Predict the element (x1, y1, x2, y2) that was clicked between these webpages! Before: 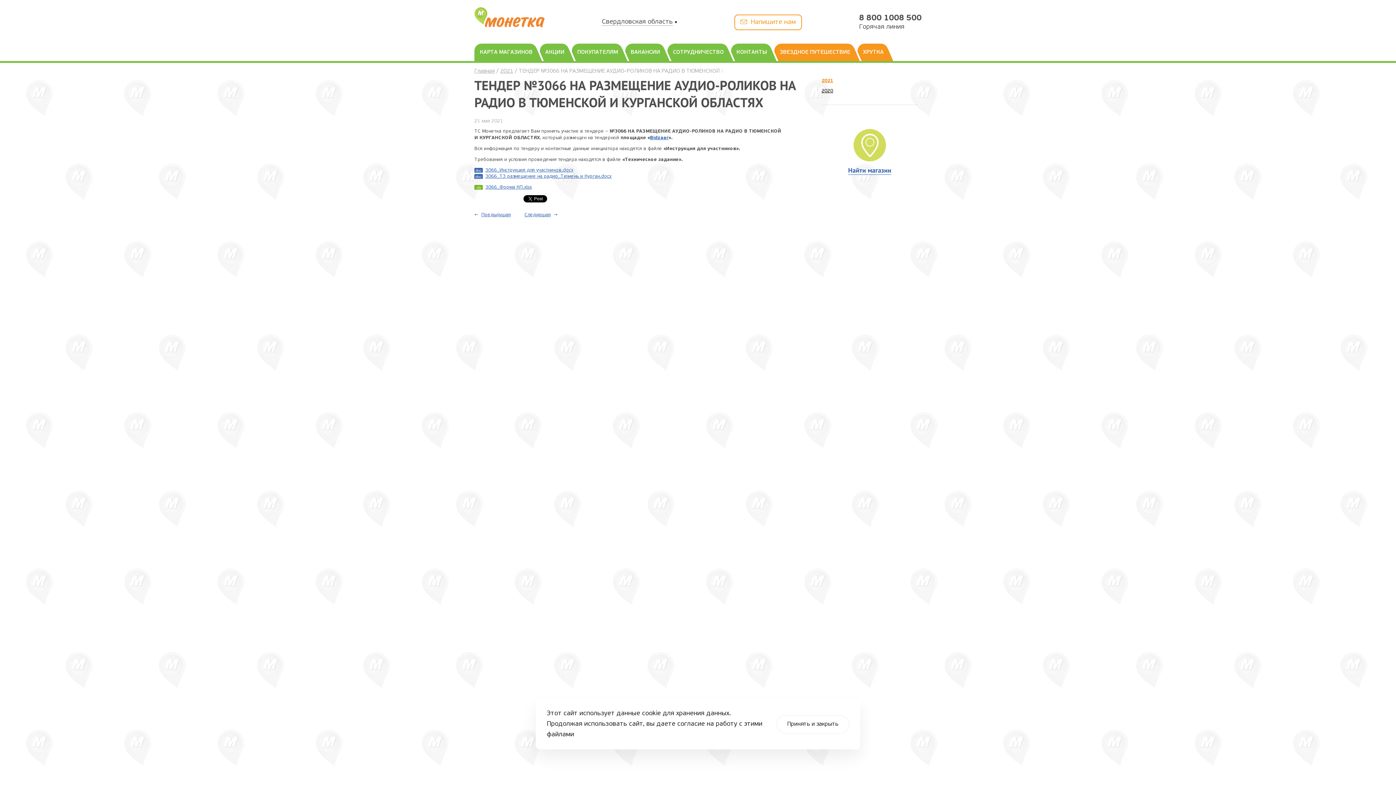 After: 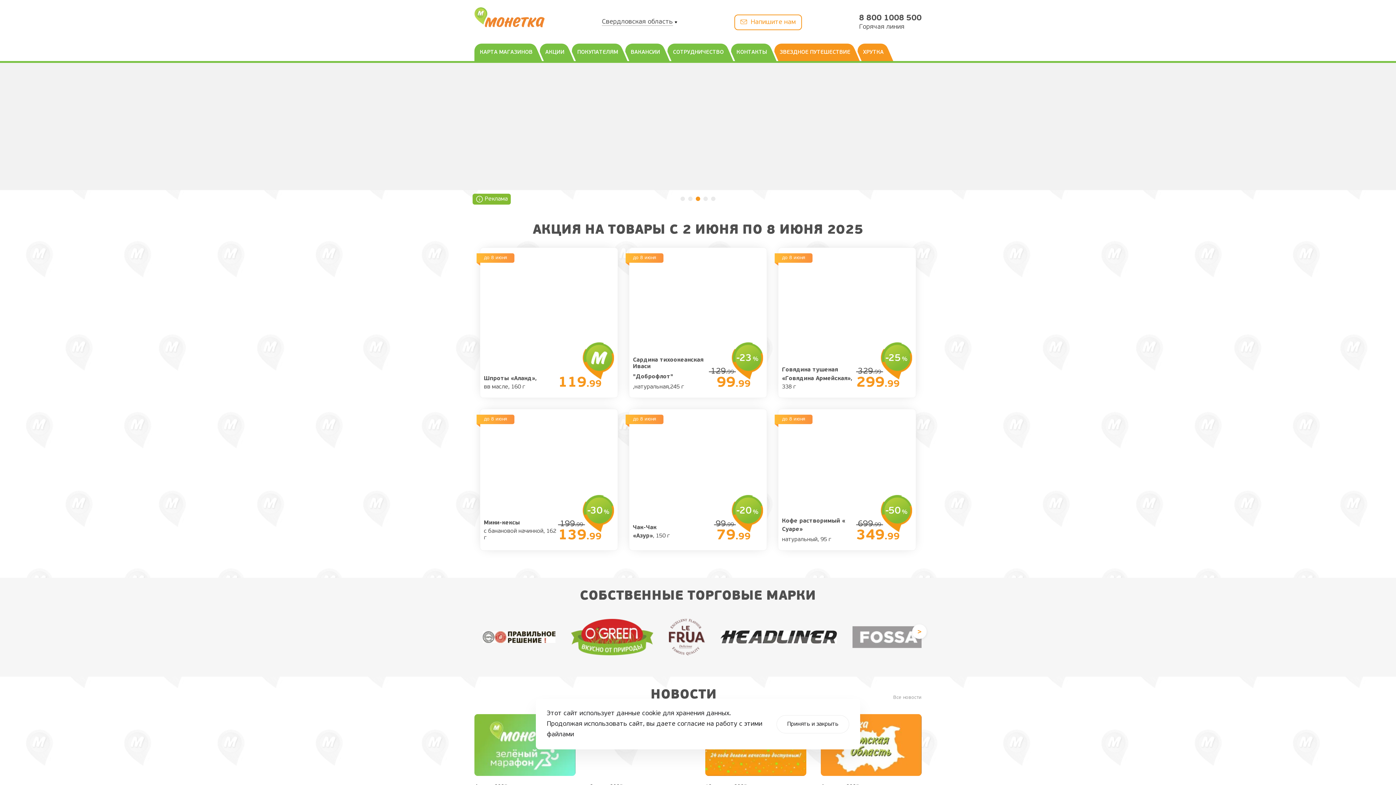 Action: bbox: (474, 68, 494, 74) label: Главная